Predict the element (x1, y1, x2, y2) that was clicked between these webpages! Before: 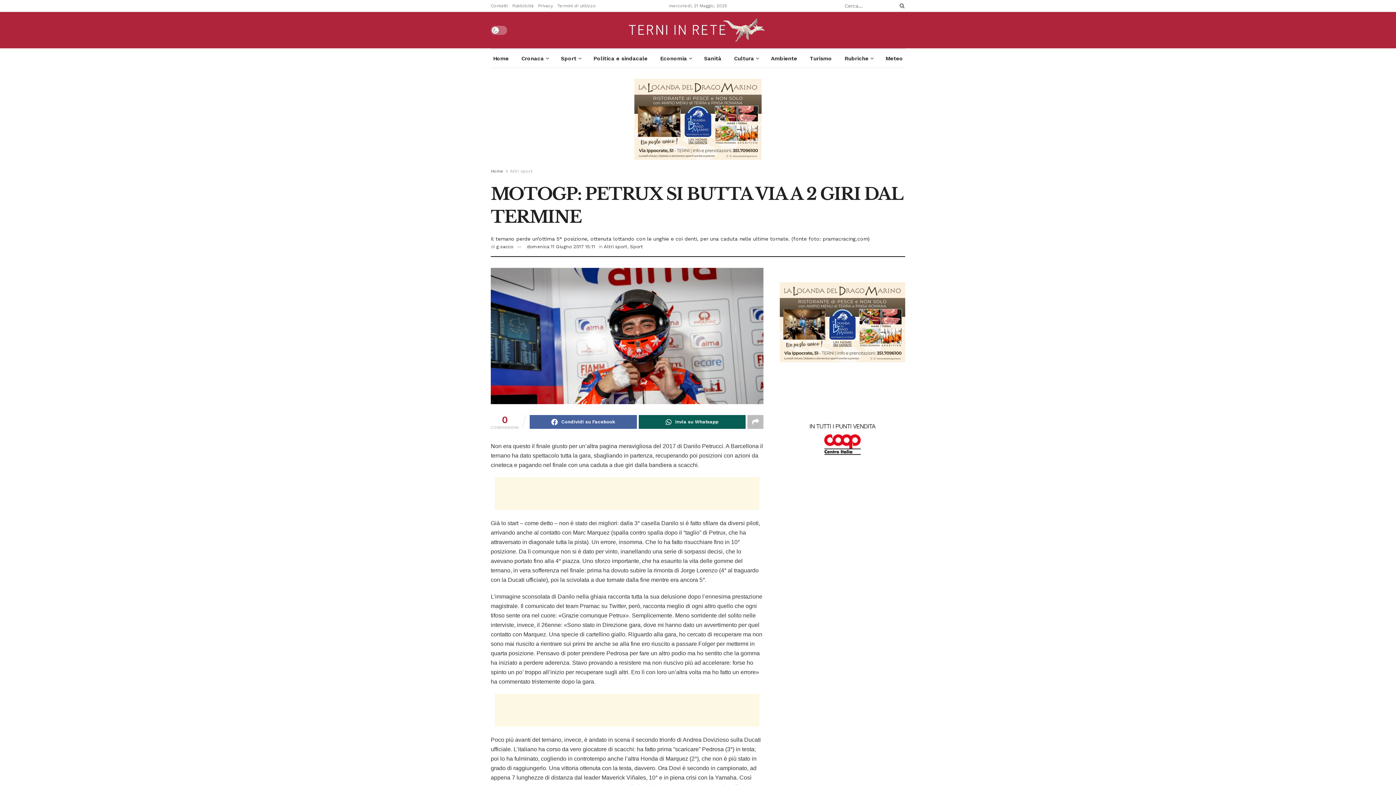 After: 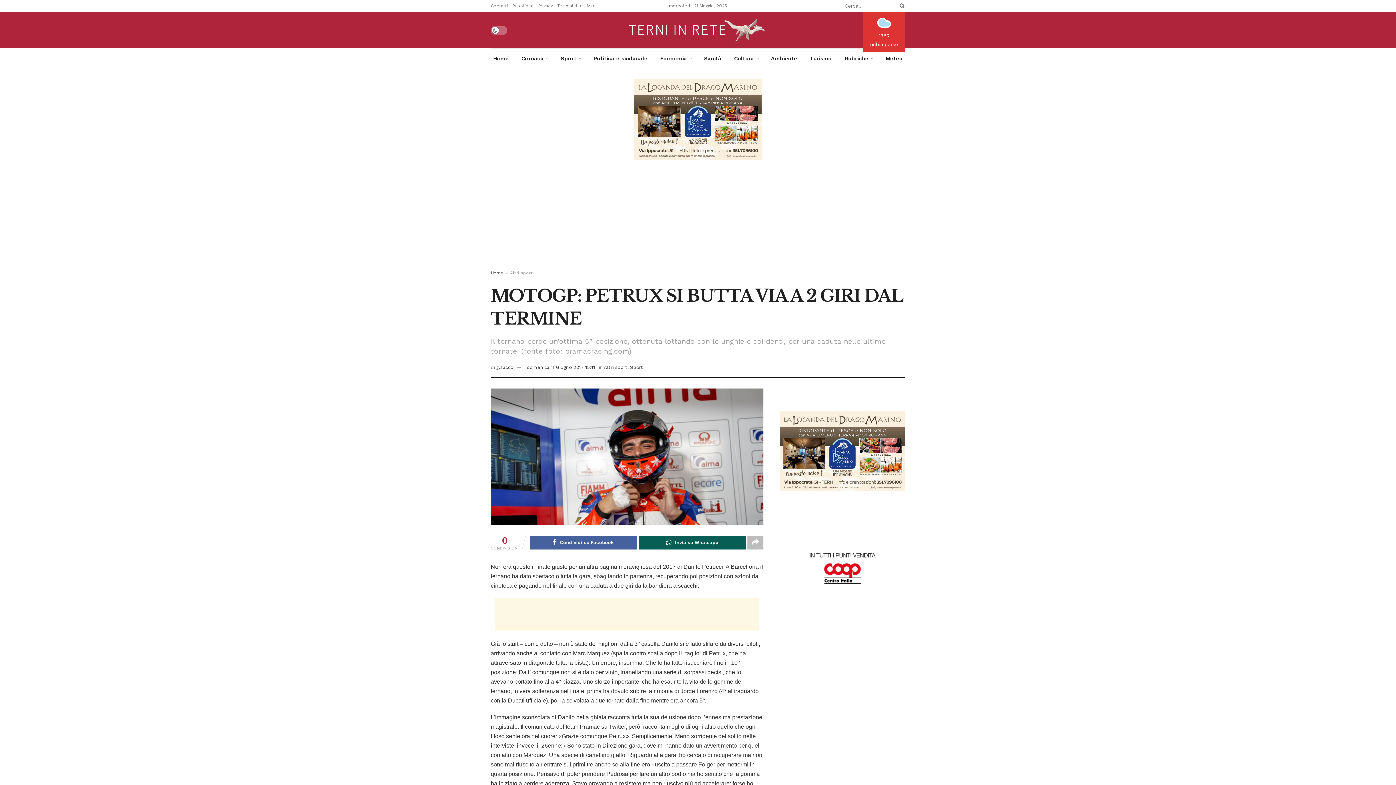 Action: bbox: (780, 319, 905, 324)